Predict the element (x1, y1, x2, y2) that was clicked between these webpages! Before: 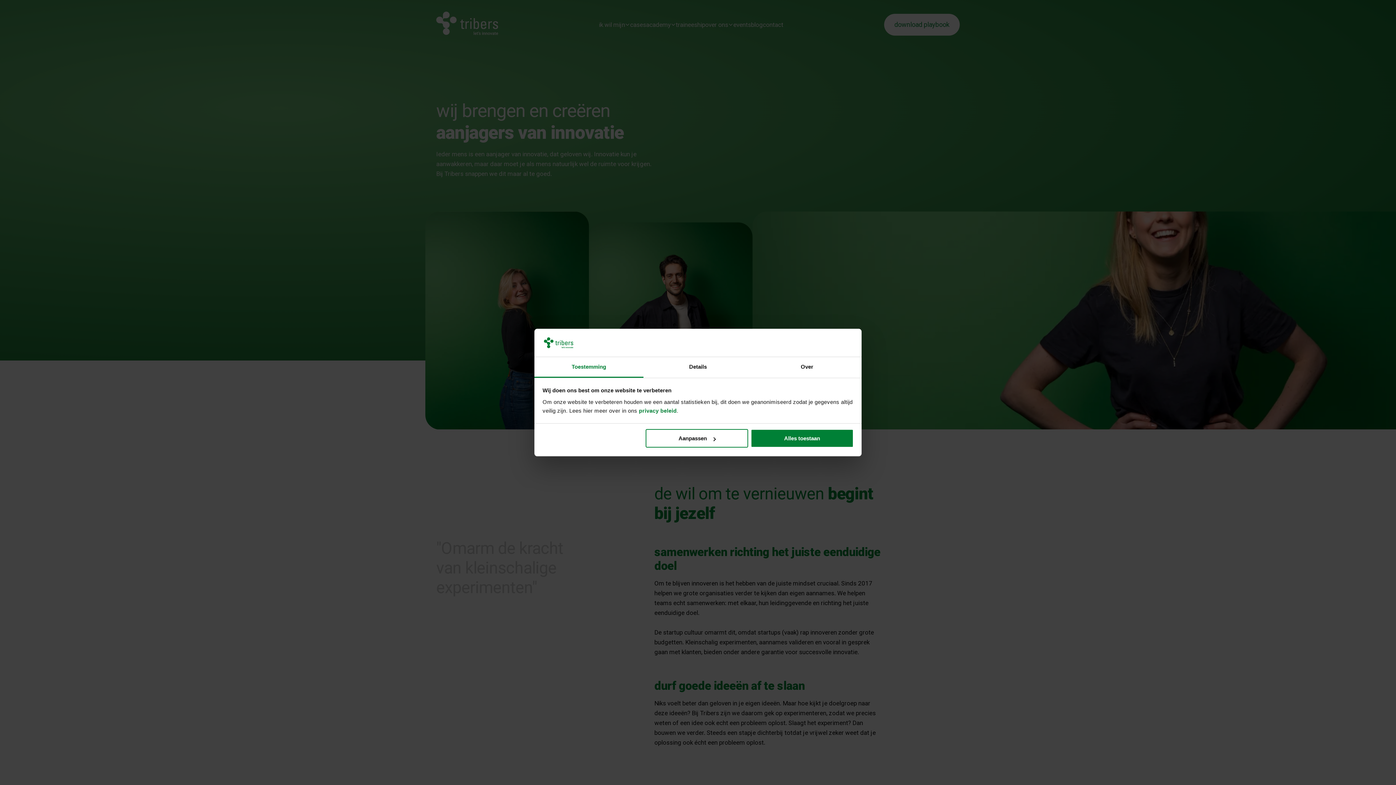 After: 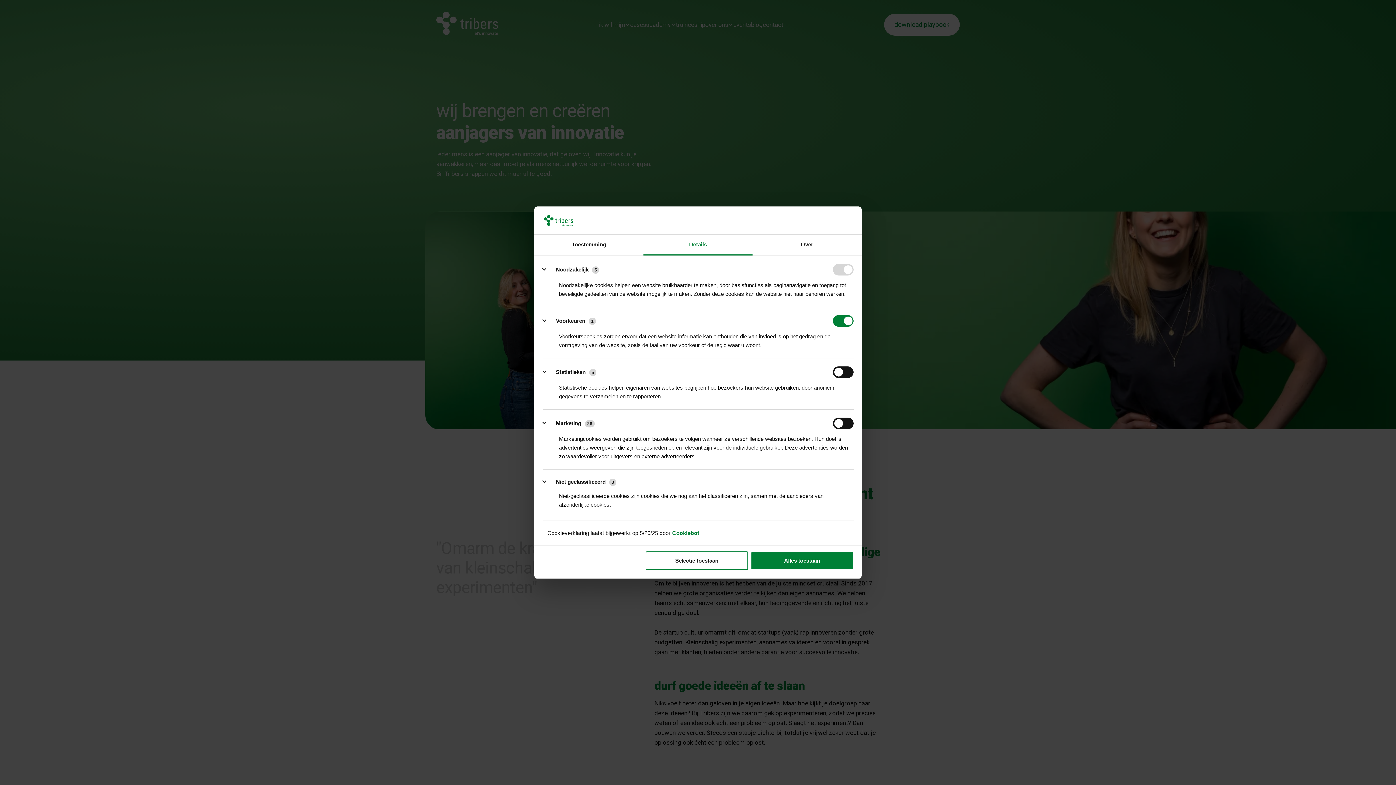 Action: bbox: (643, 357, 752, 377) label: Details